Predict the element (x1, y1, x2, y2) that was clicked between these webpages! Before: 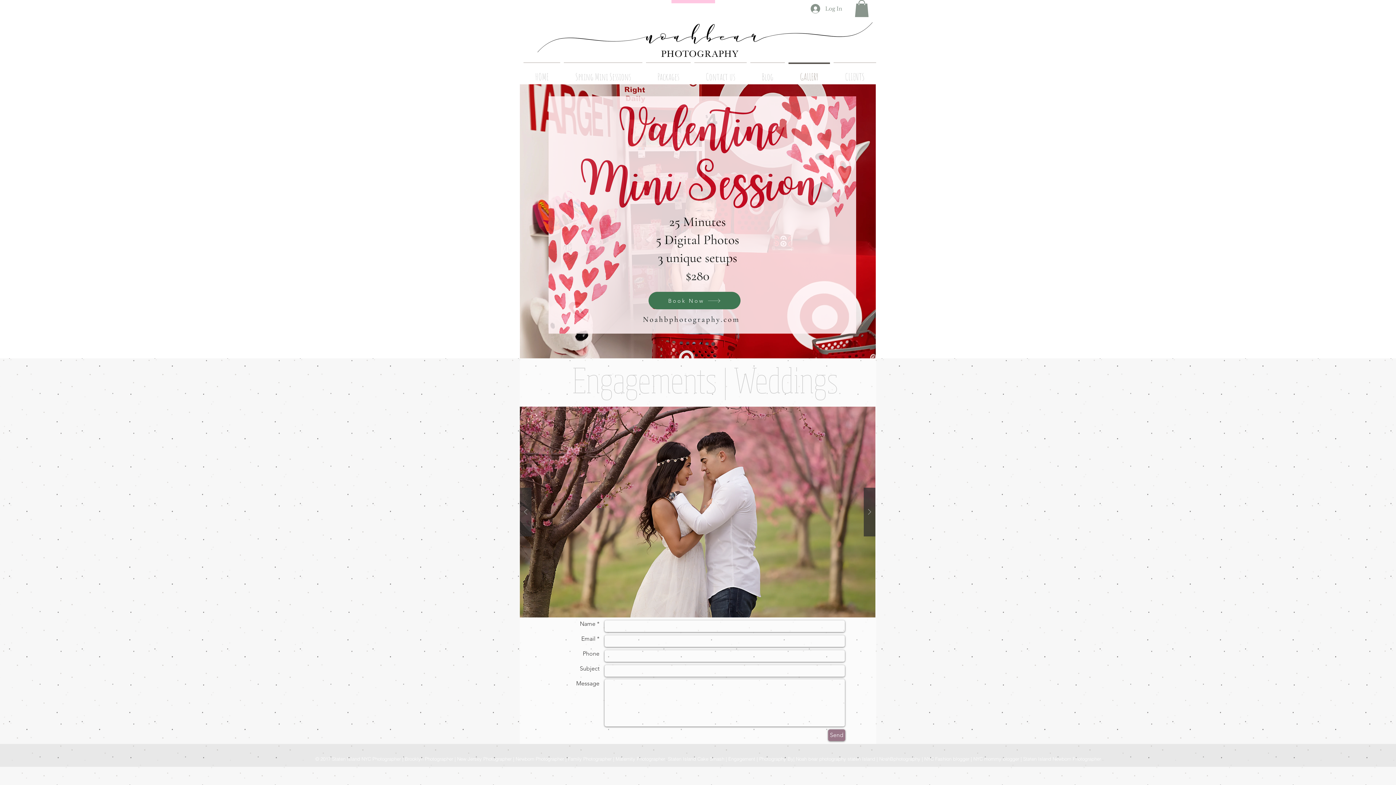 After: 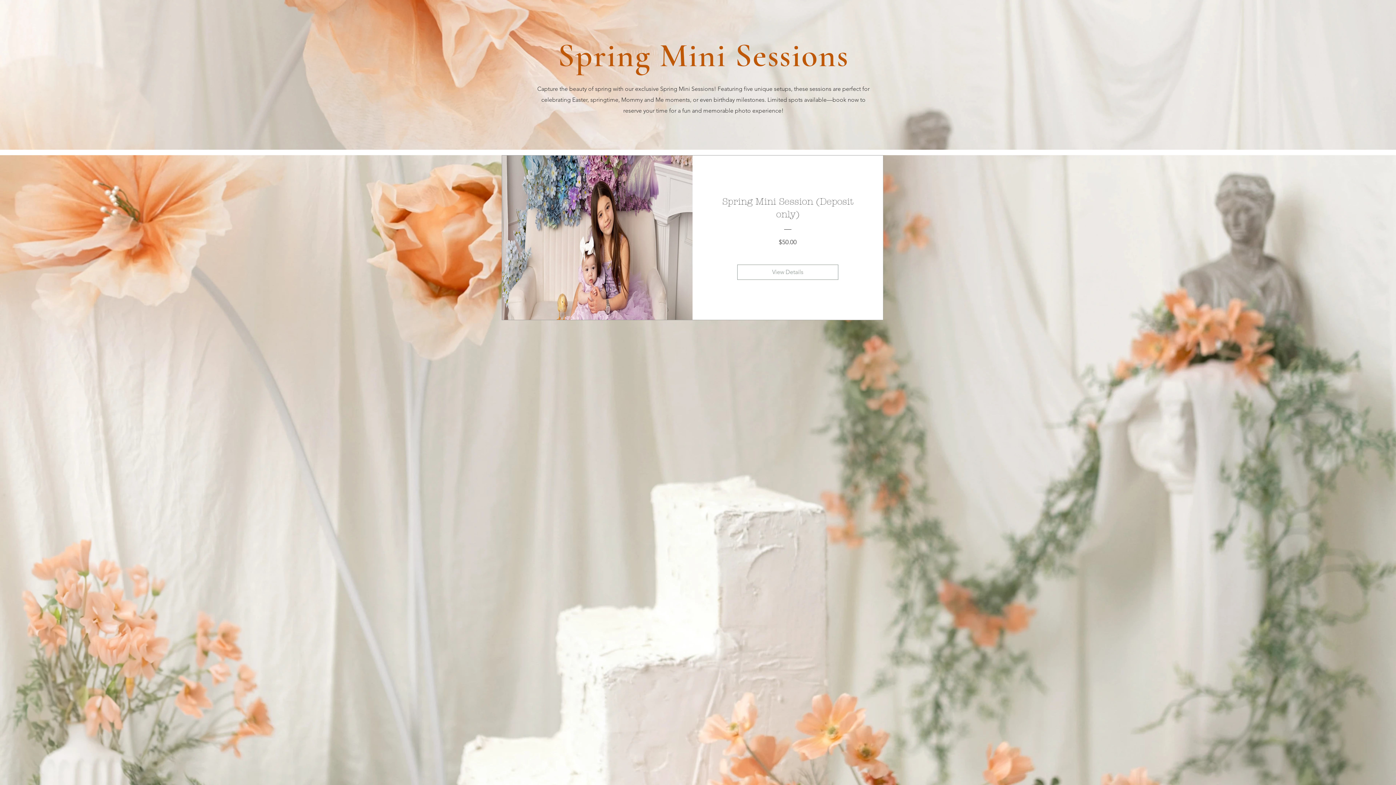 Action: bbox: (562, 62, 644, 84) label: Spring Mini Sessions